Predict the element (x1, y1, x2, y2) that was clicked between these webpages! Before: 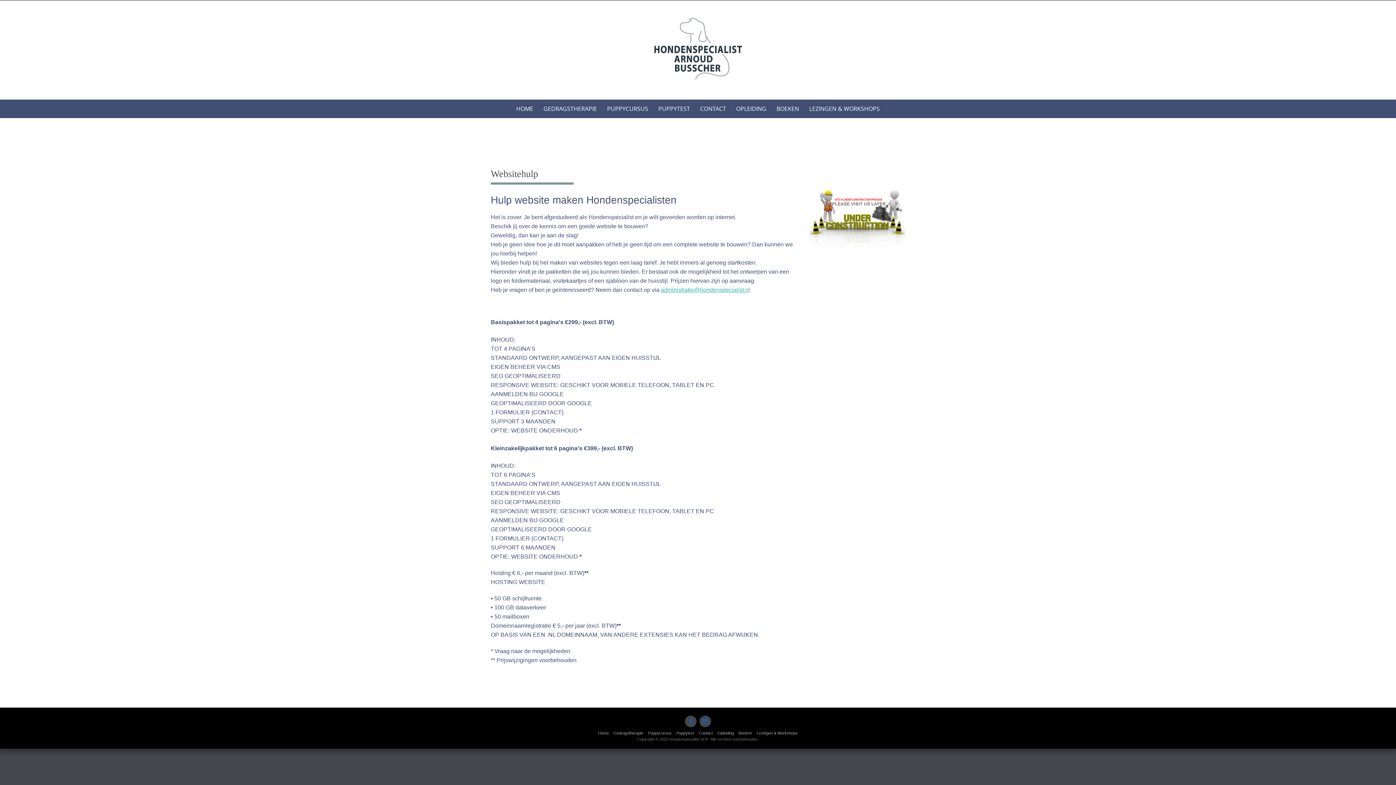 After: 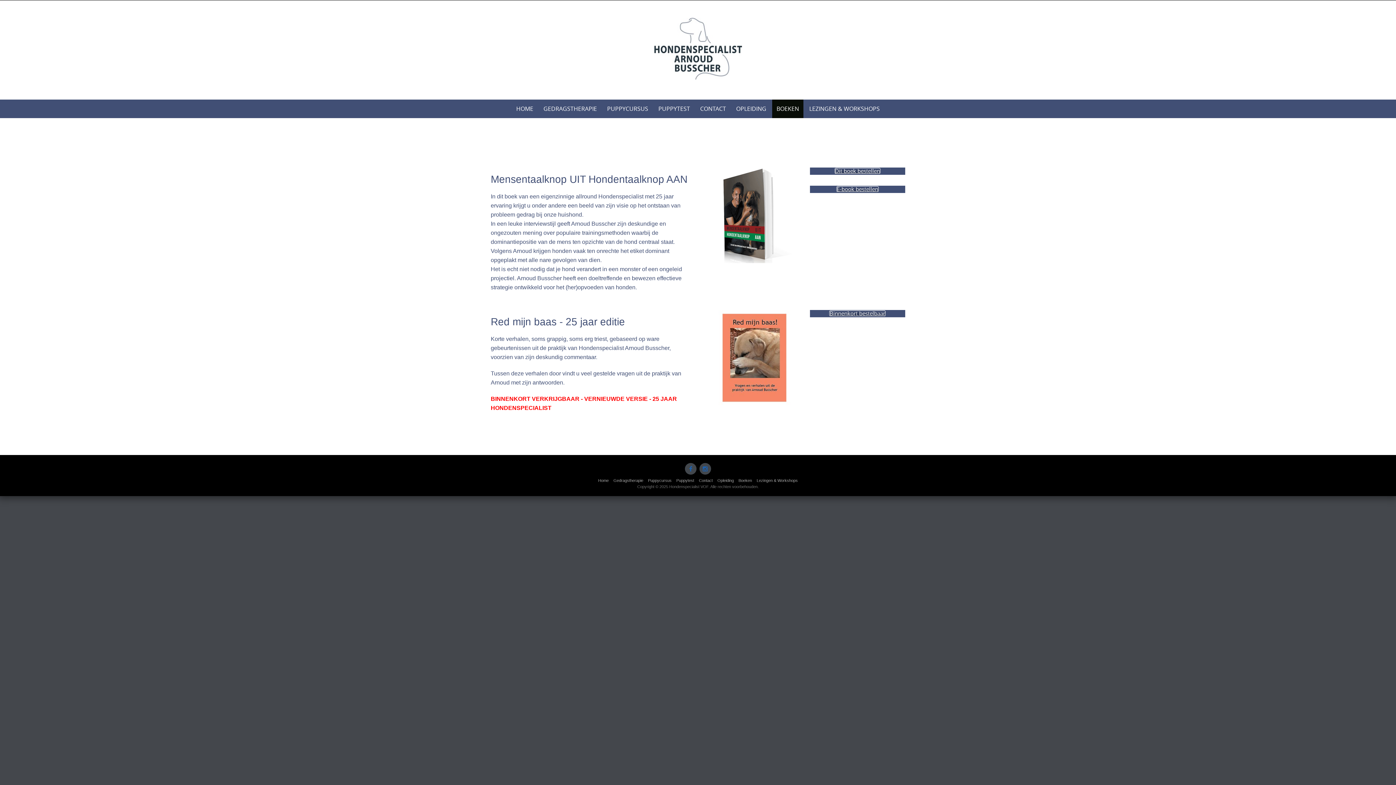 Action: label: Boeken bbox: (738, 731, 752, 735)